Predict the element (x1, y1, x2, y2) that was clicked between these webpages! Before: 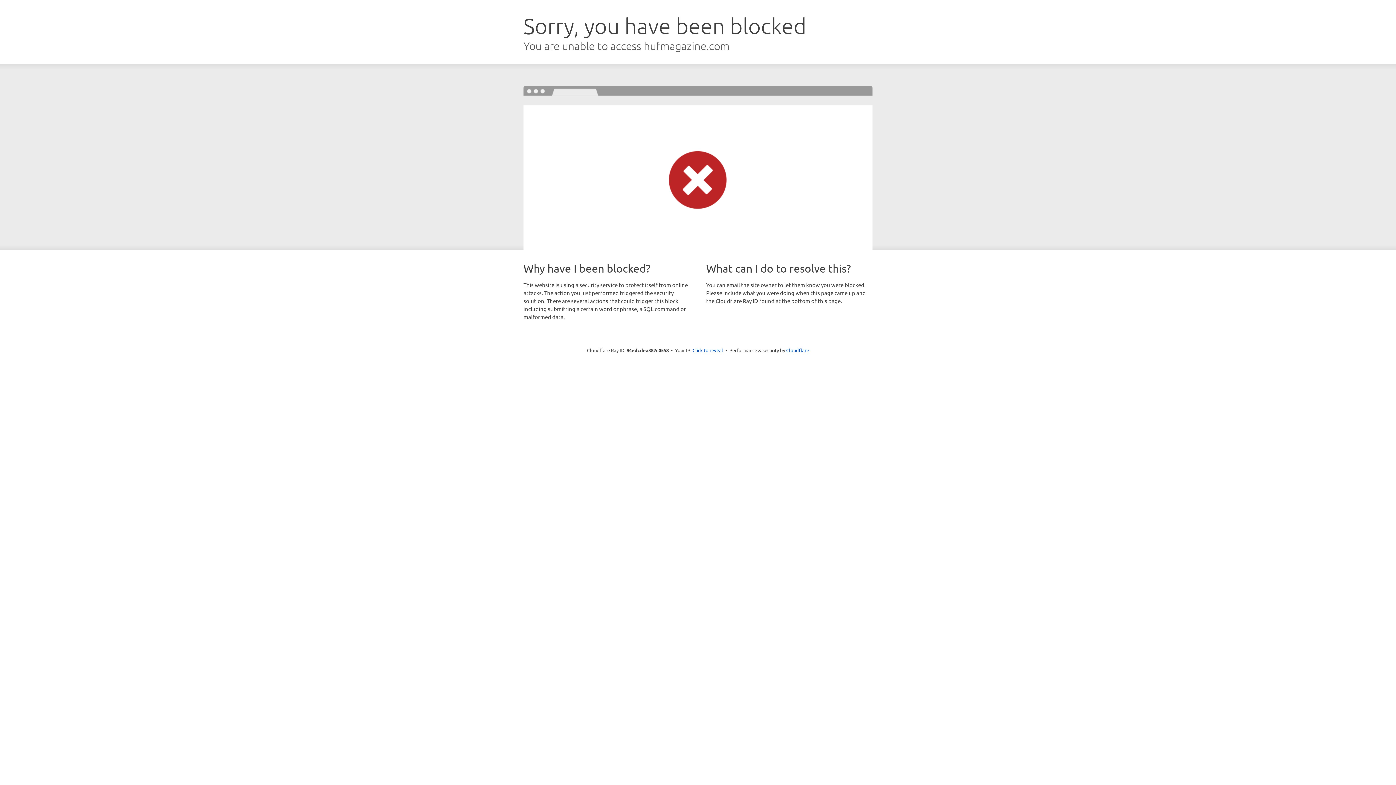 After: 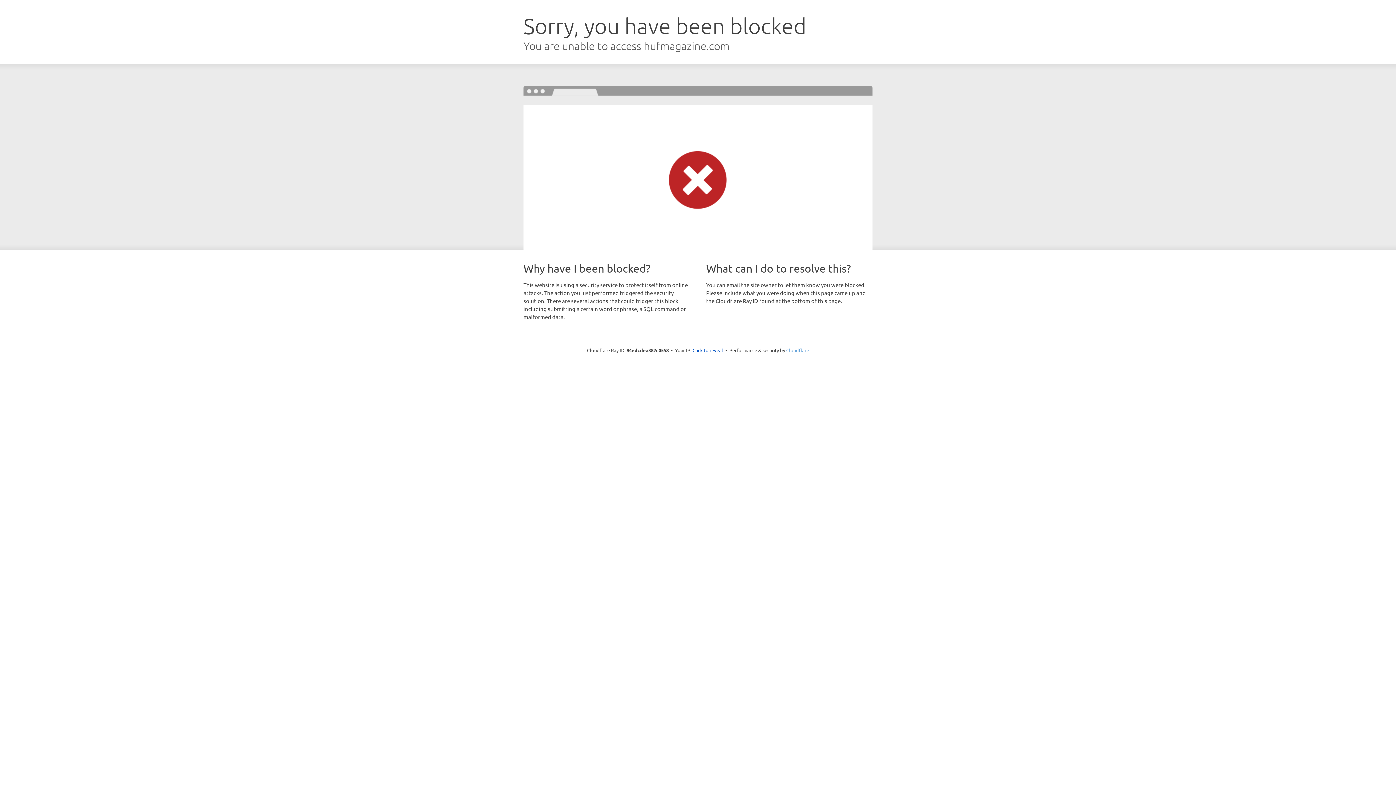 Action: label: Cloudflare bbox: (786, 347, 809, 353)